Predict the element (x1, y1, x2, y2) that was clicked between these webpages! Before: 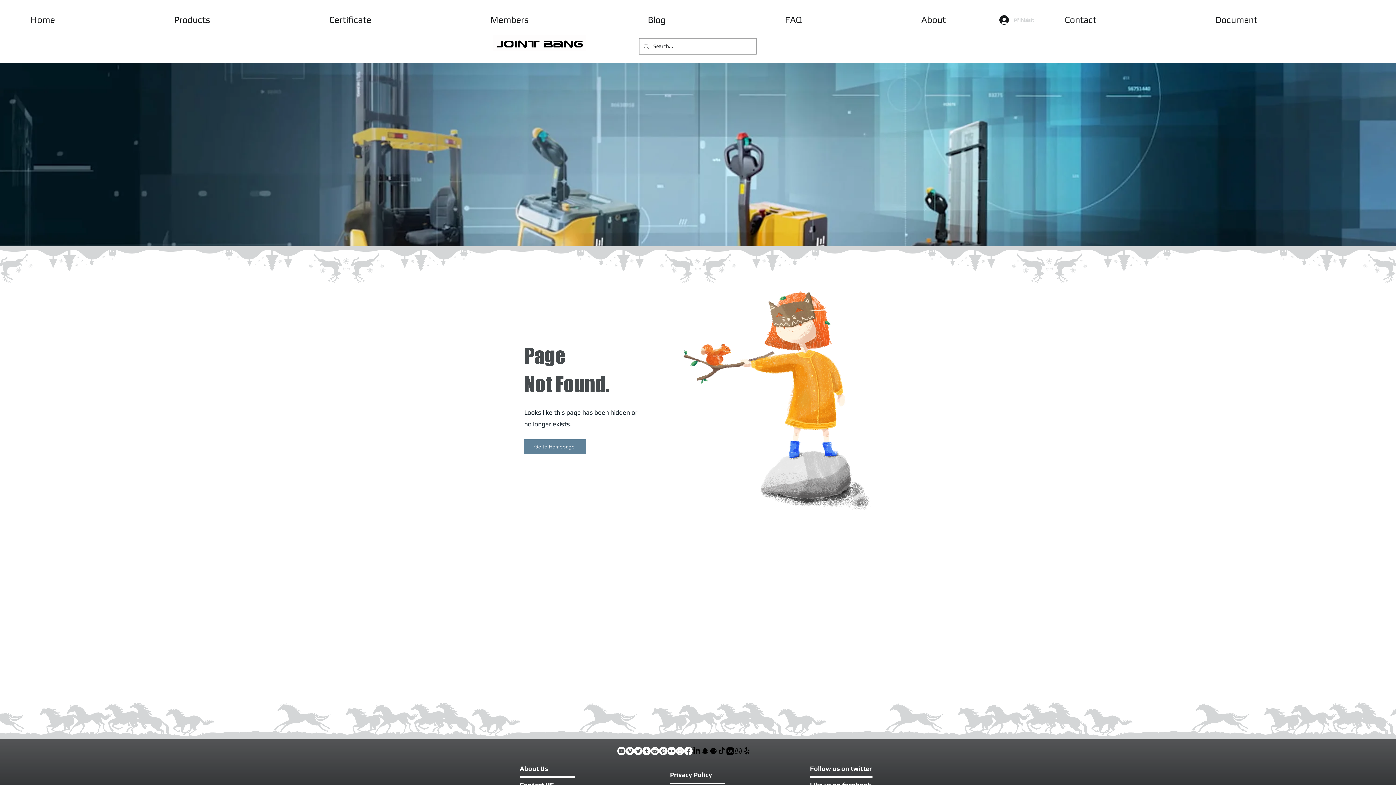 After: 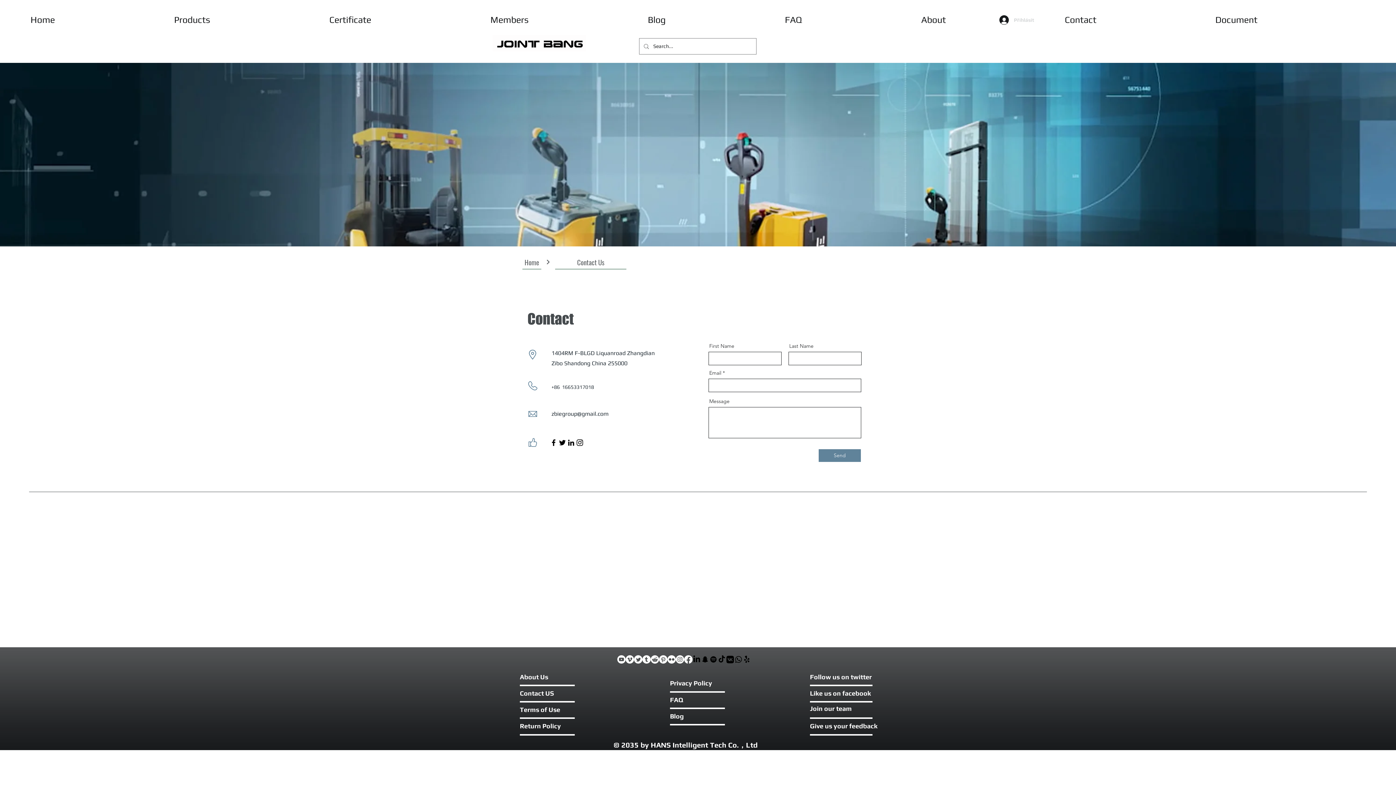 Action: label: Contact bbox: (1059, 7, 1210, 32)